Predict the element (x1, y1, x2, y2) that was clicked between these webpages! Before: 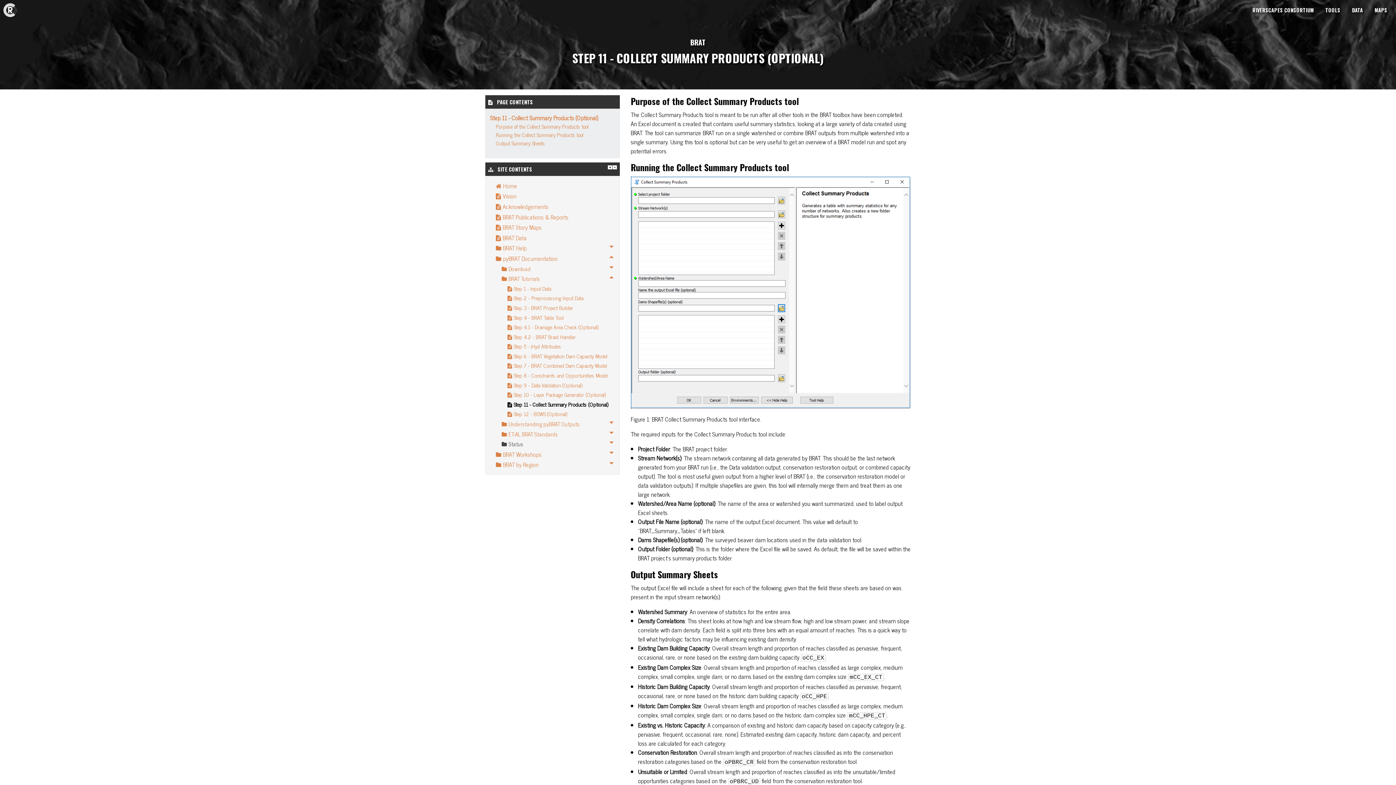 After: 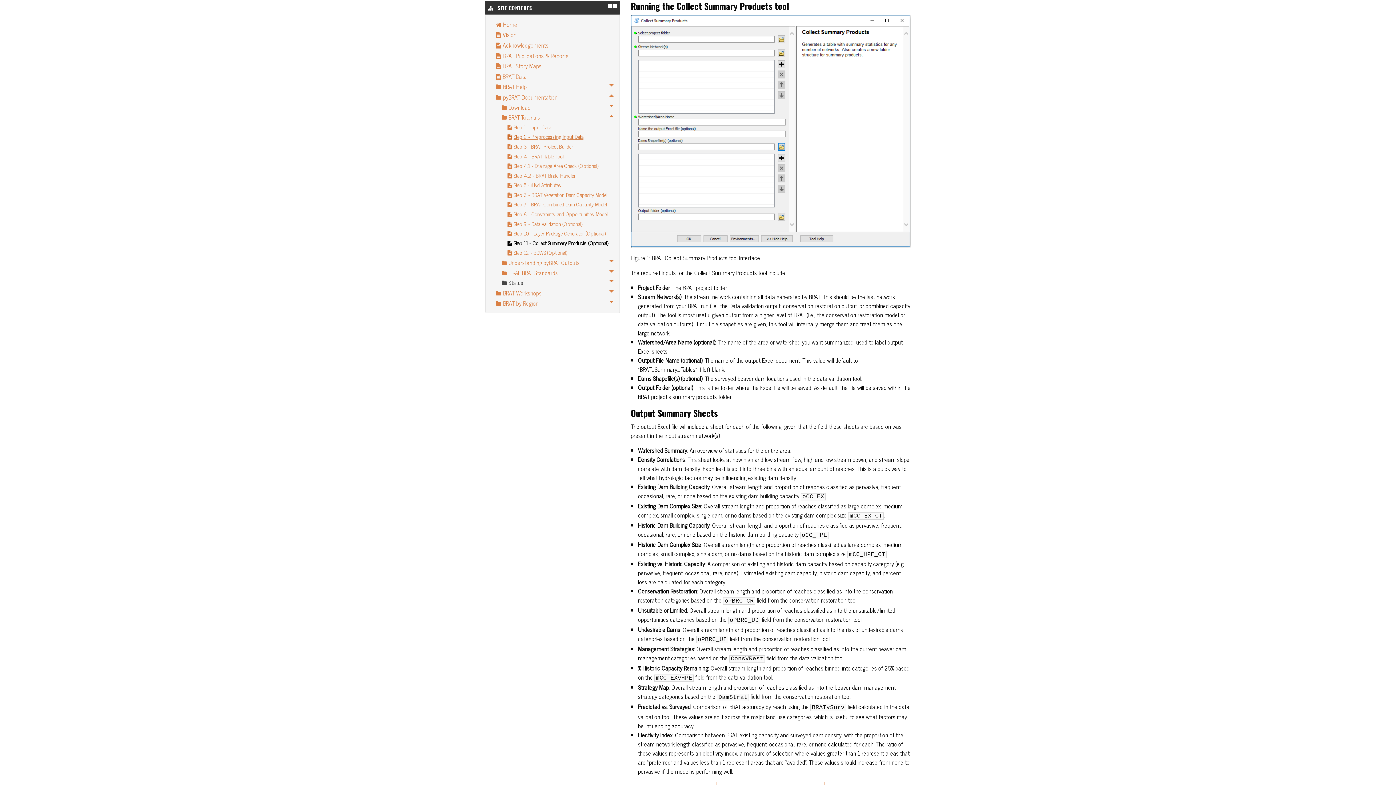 Action: bbox: (496, 130, 583, 139) label: Running the Collect Summary Products tool